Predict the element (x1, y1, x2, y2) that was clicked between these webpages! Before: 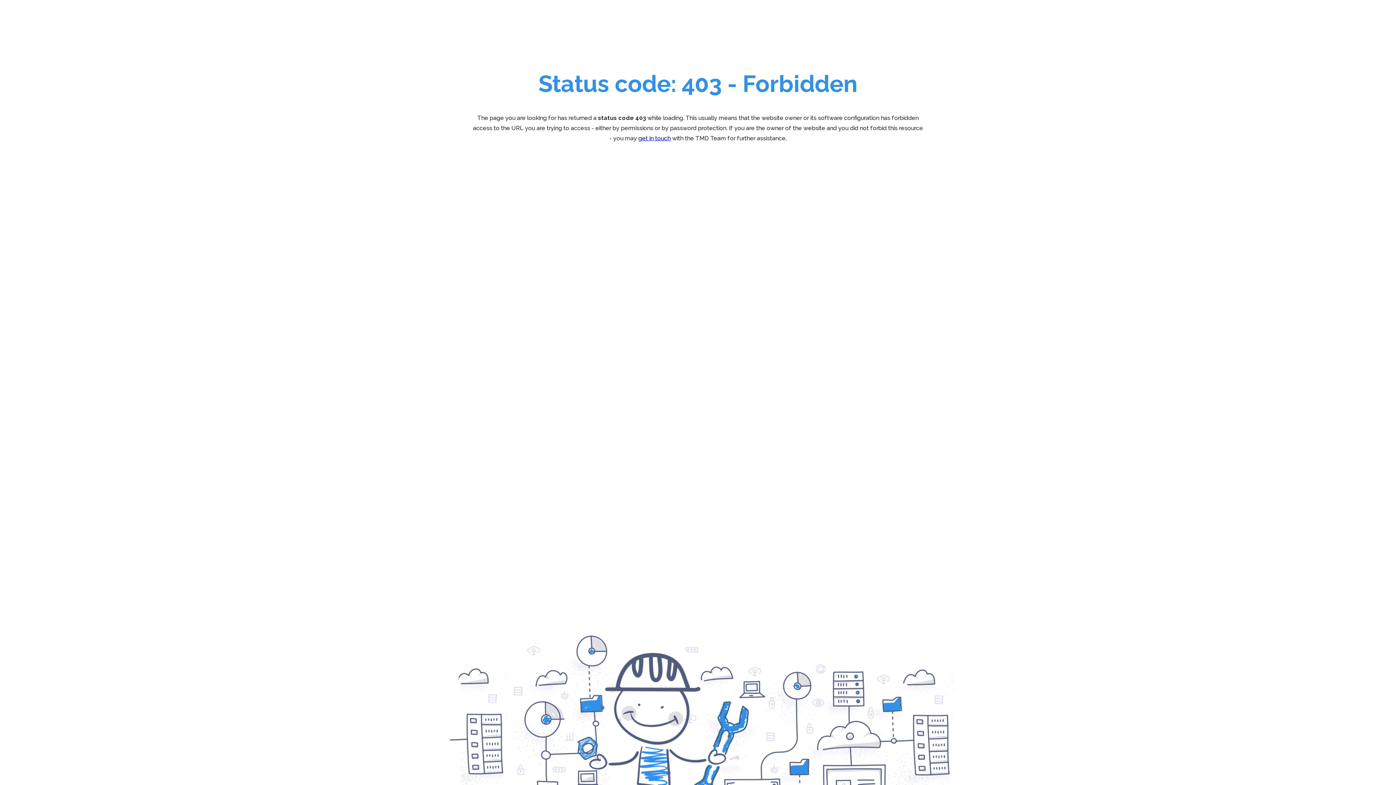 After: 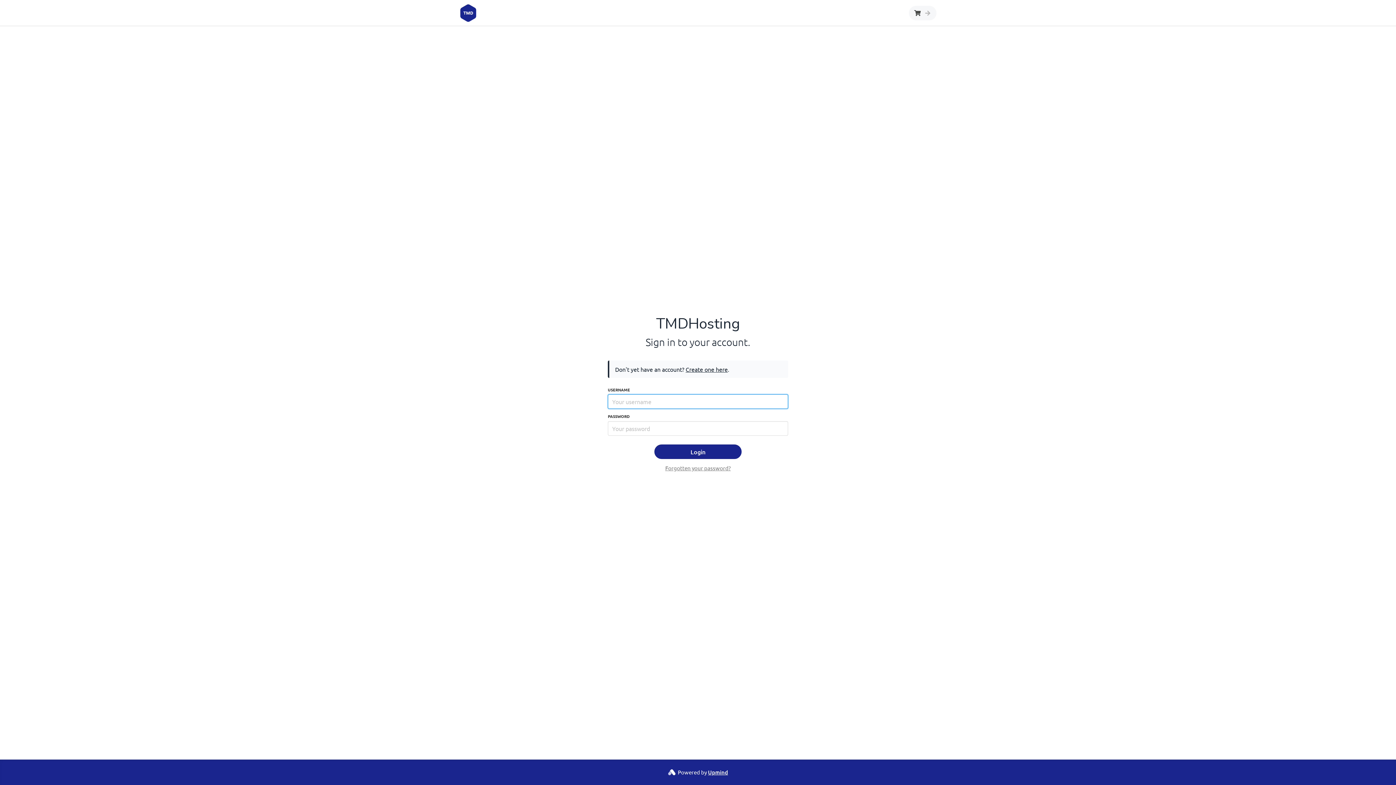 Action: label: get in touch bbox: (638, 134, 670, 141)